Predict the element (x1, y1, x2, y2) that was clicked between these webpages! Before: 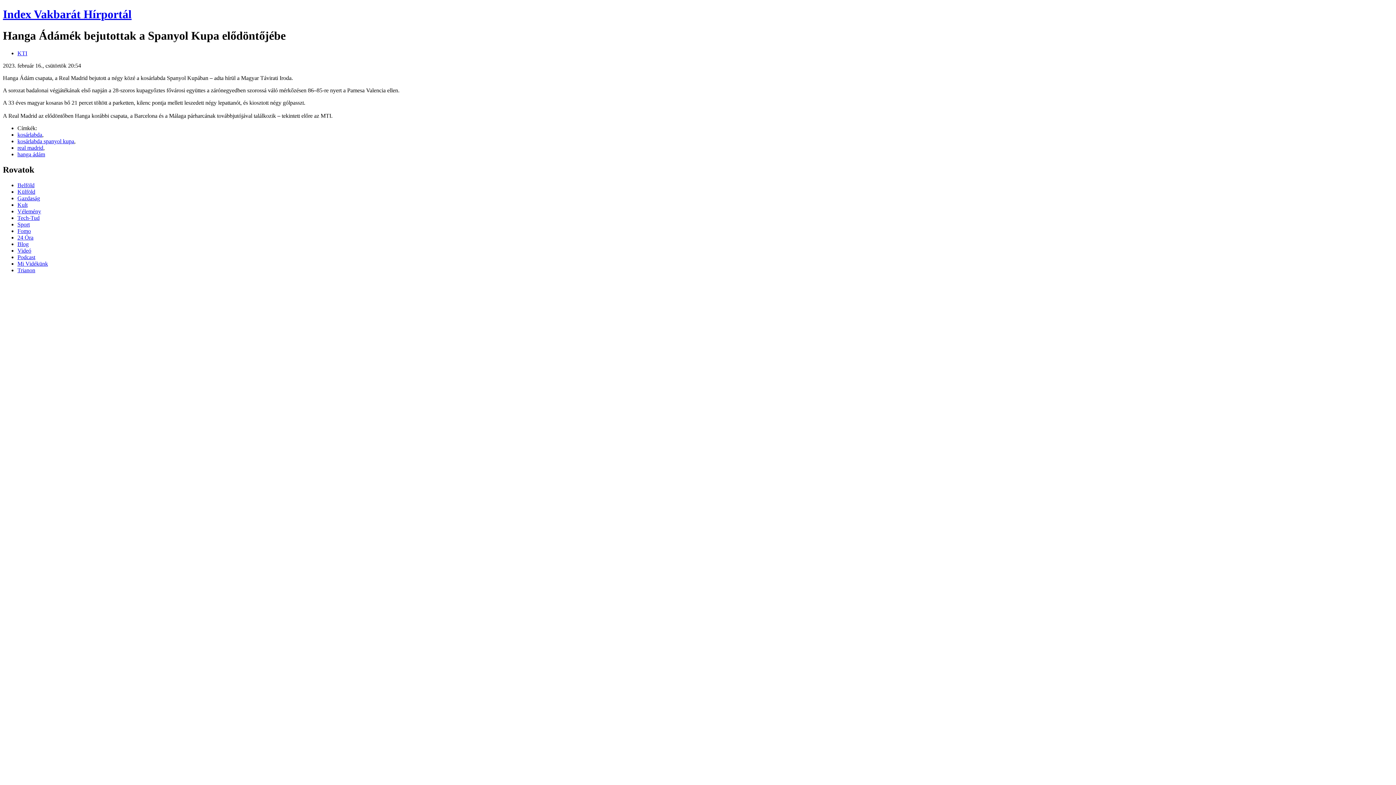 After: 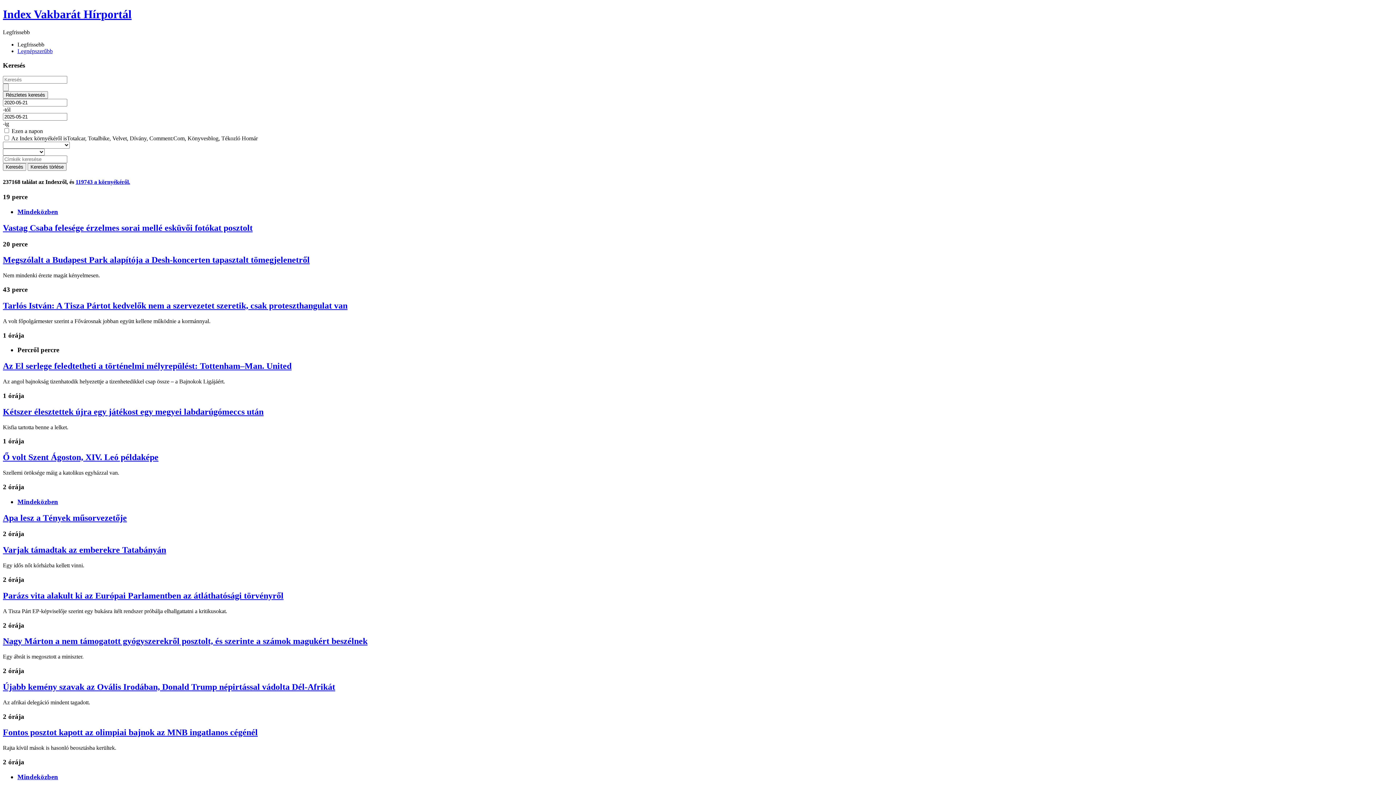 Action: bbox: (17, 234, 33, 240) label: 24 Óra